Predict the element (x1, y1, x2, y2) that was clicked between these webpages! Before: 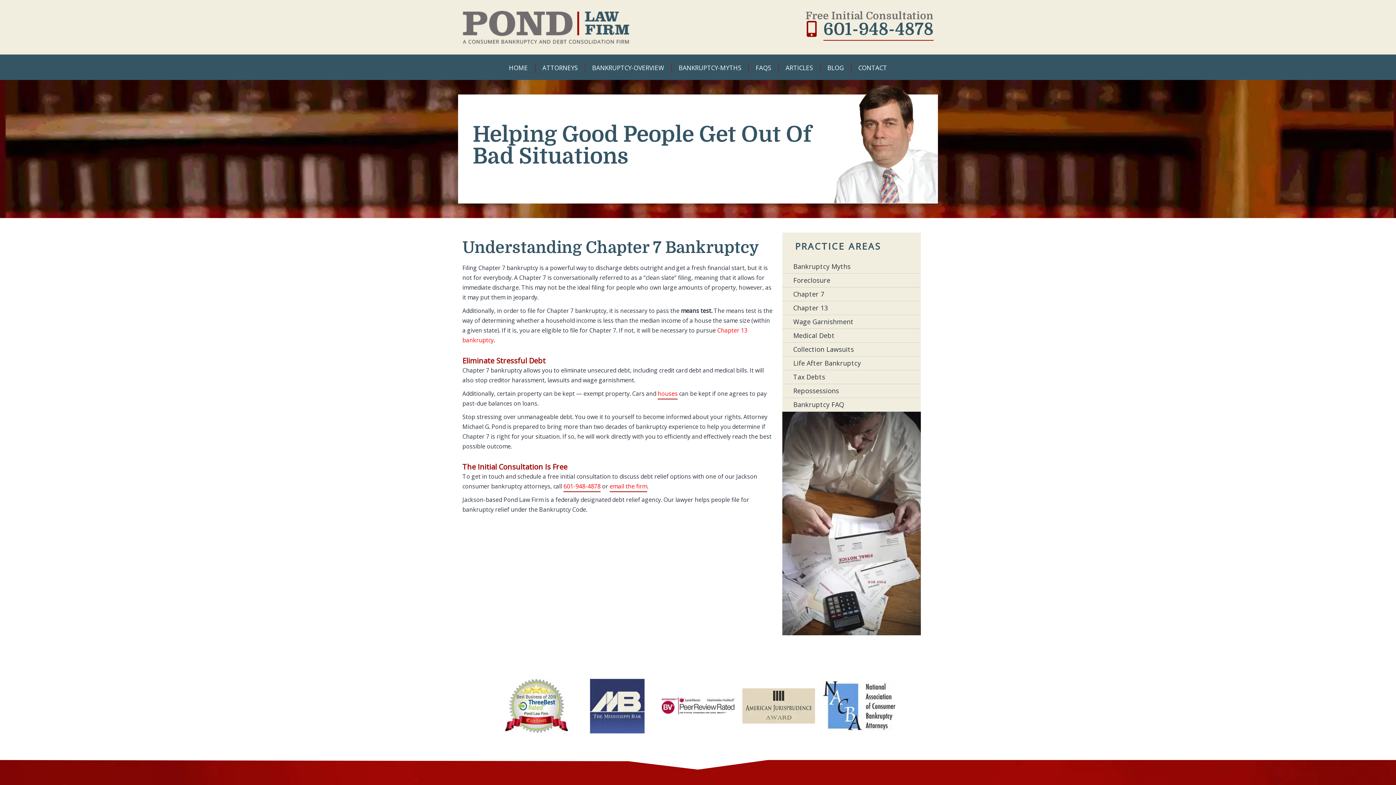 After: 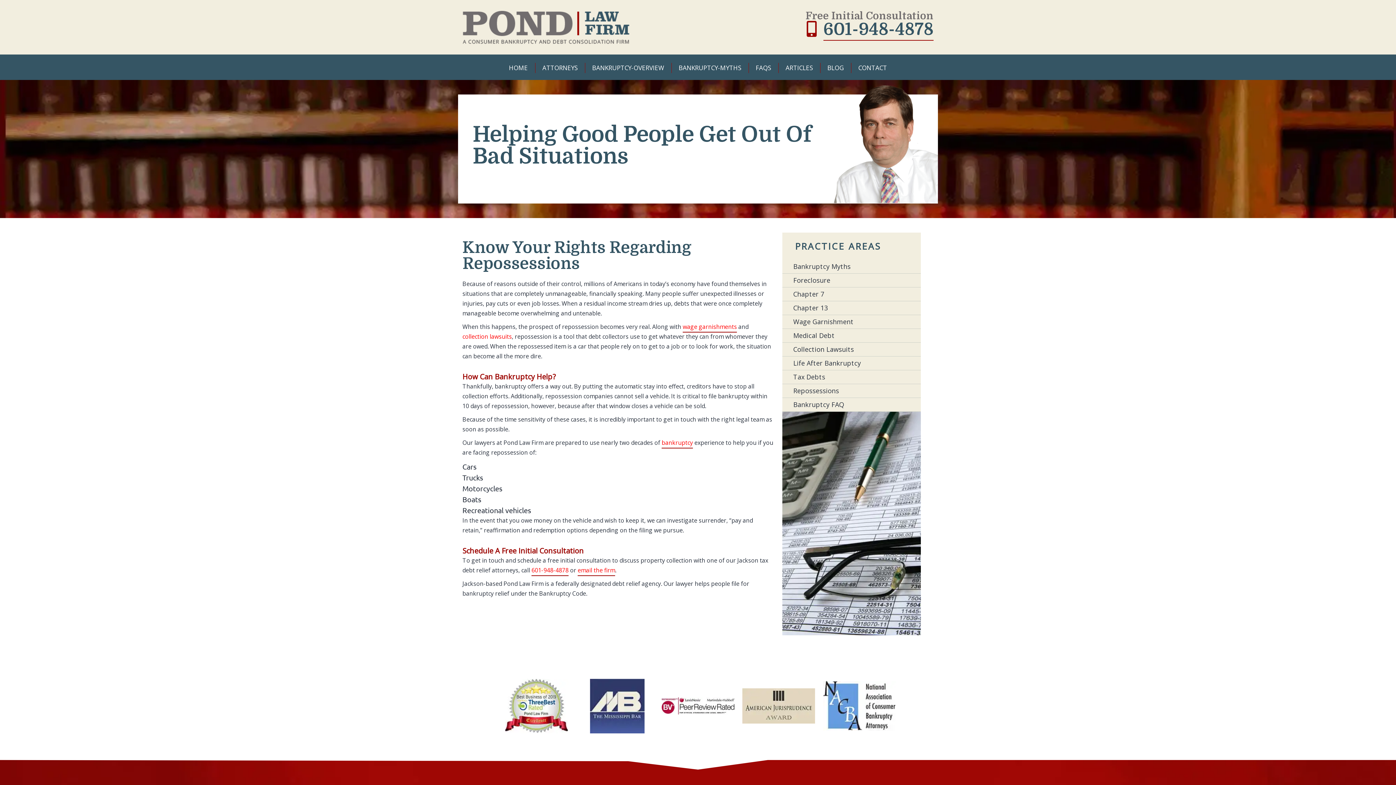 Action: label: Repossessions bbox: (793, 384, 921, 397)